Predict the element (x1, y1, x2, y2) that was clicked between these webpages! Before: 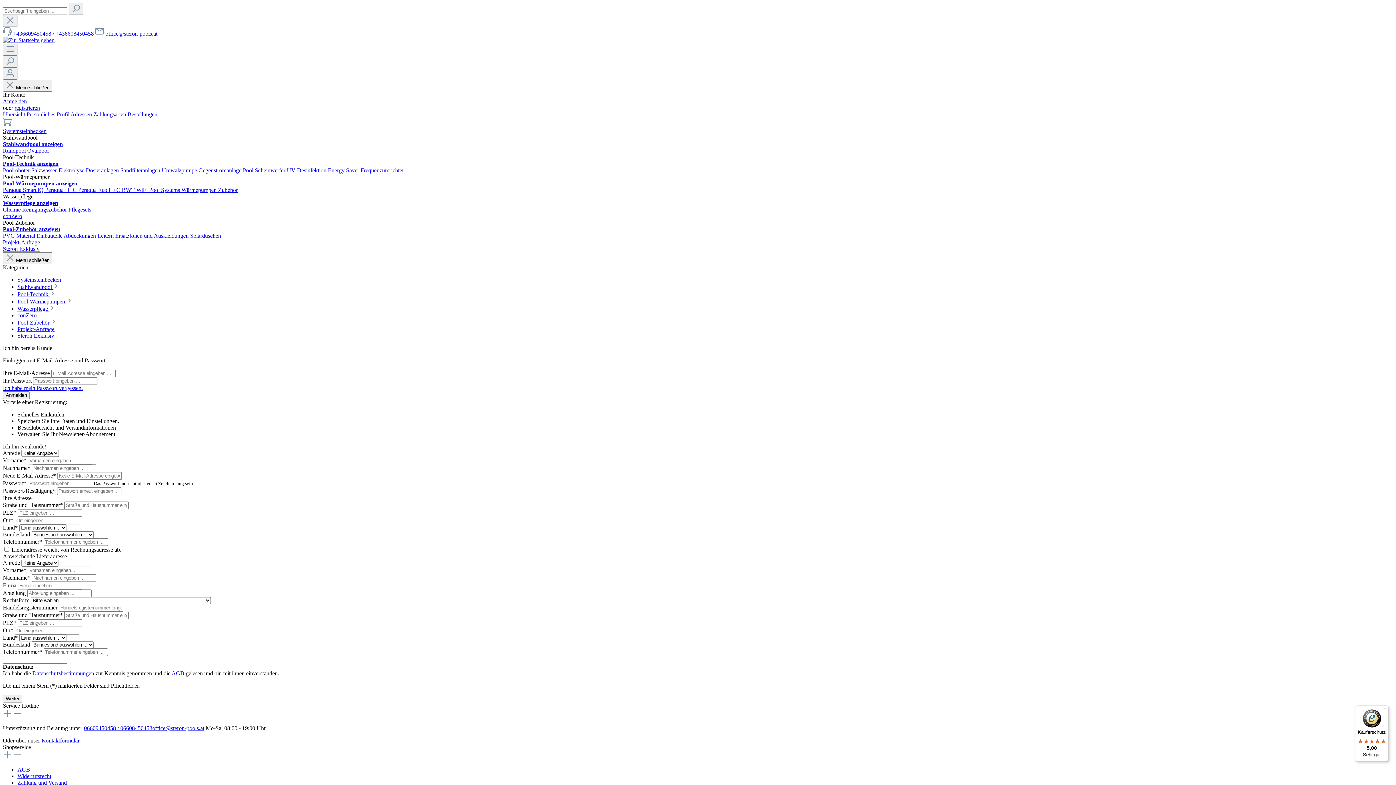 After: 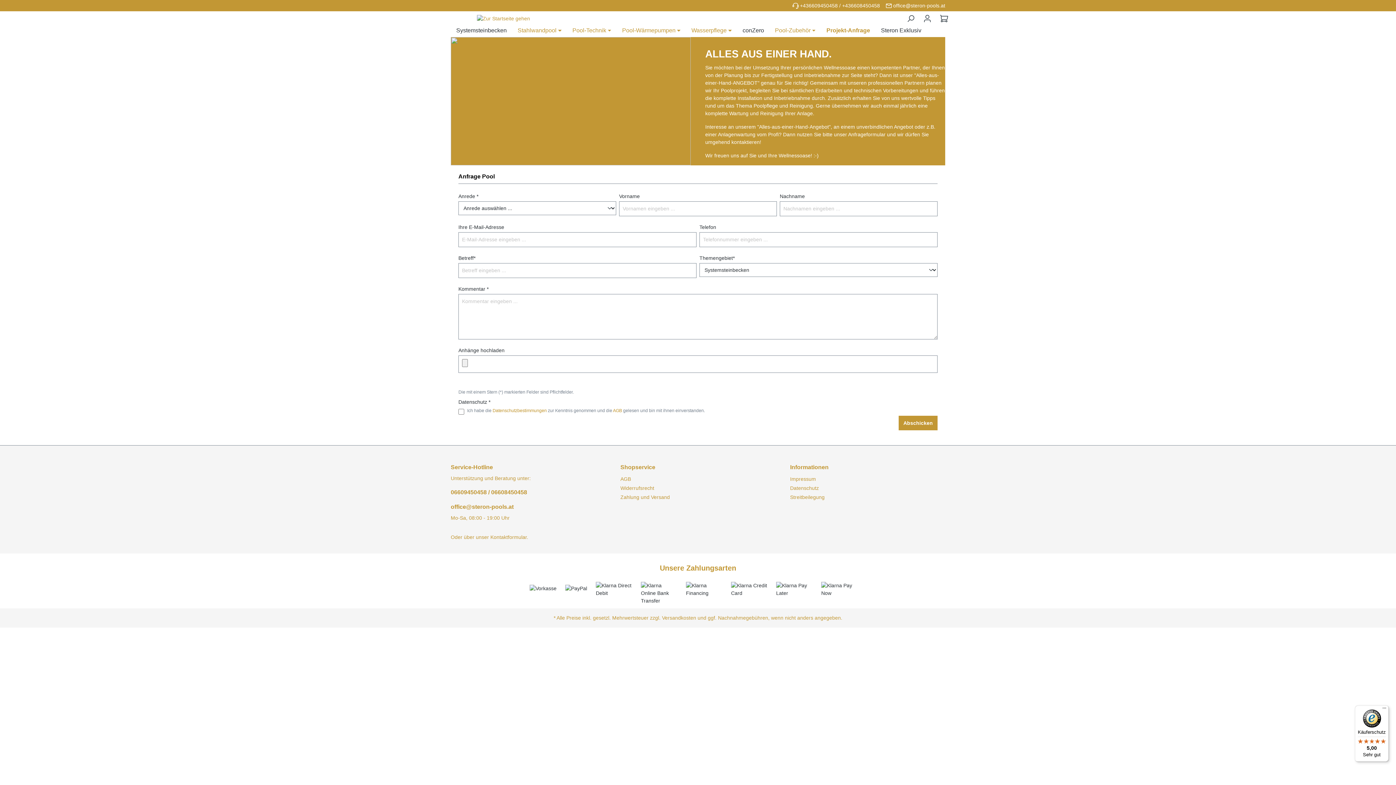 Action: label: Projekt-Anfrage bbox: (17, 326, 54, 332)